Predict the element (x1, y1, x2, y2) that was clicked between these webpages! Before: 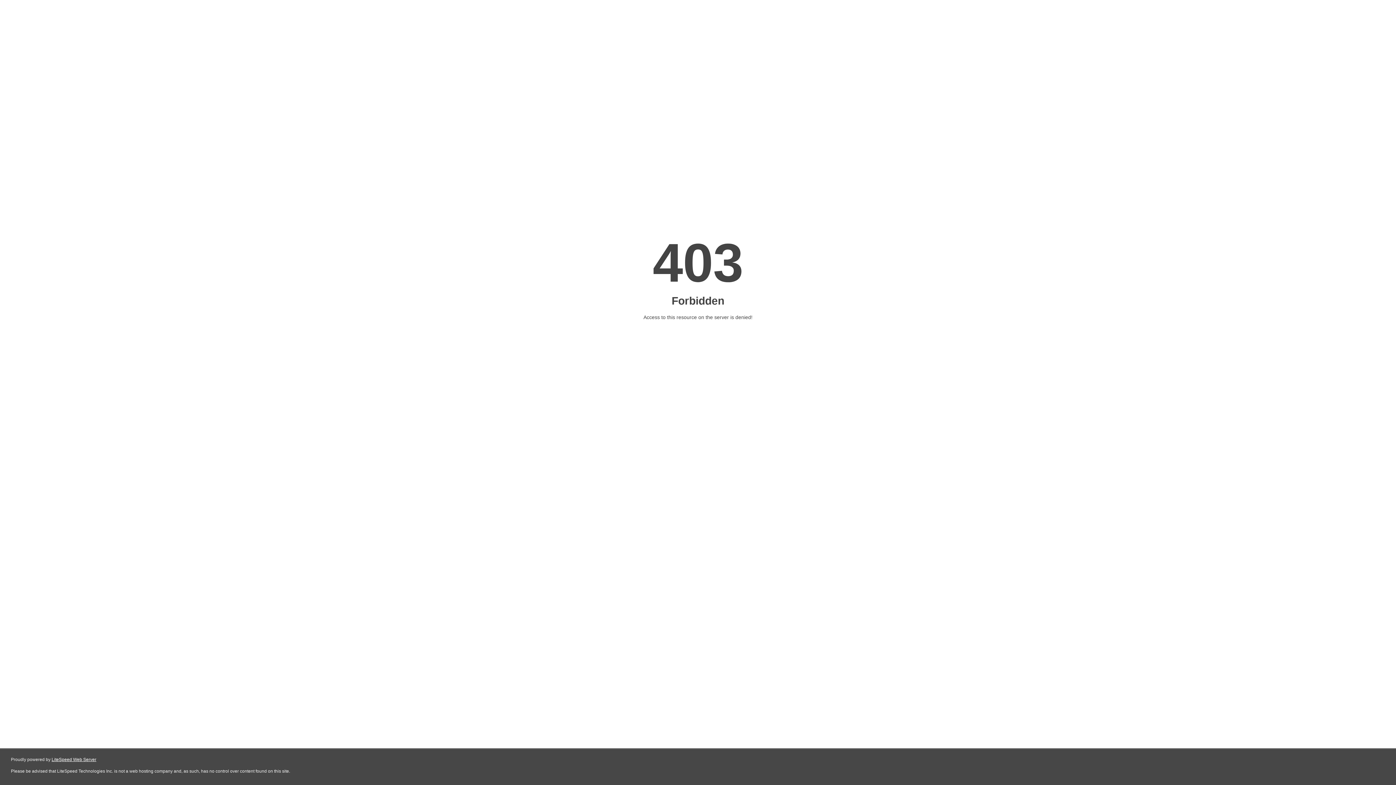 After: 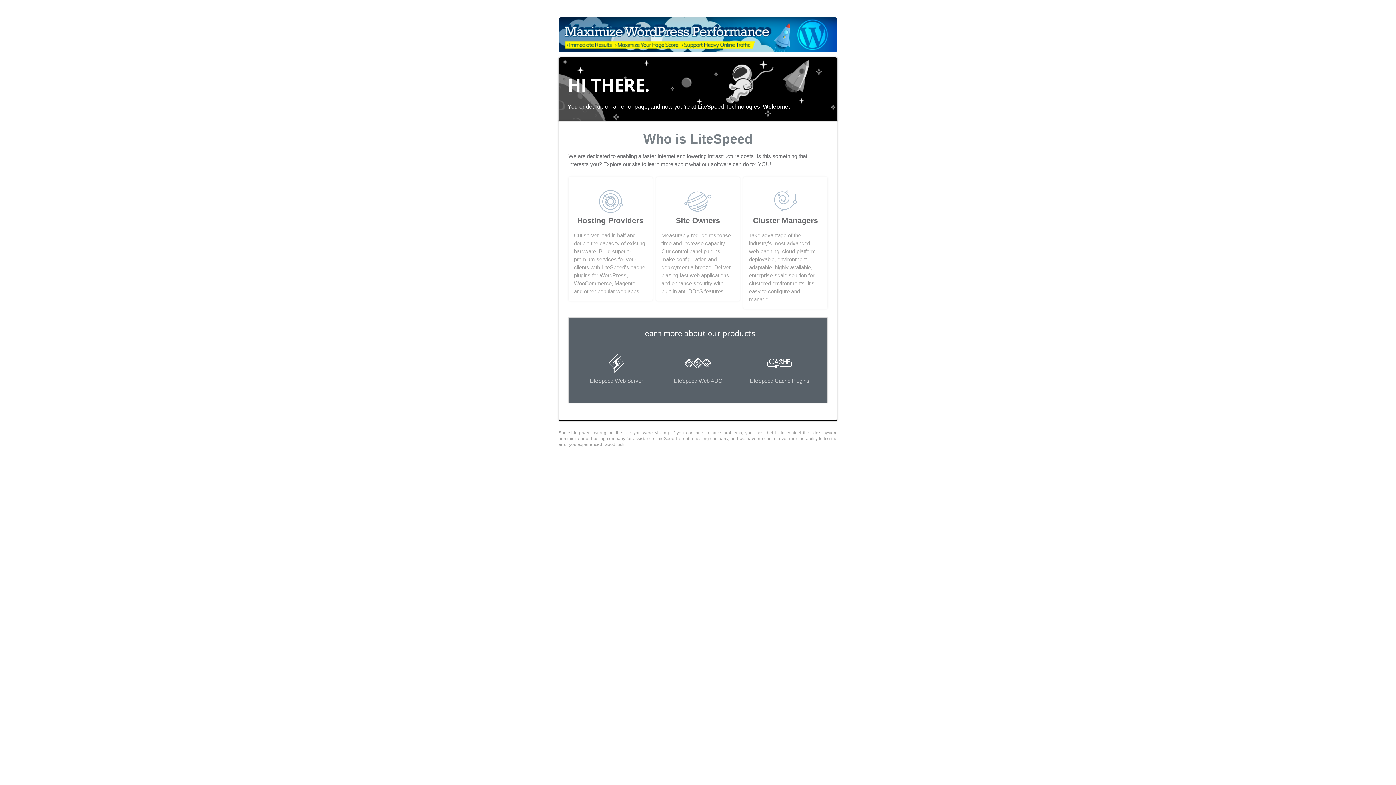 Action: label: LiteSpeed Web Server bbox: (51, 757, 96, 762)